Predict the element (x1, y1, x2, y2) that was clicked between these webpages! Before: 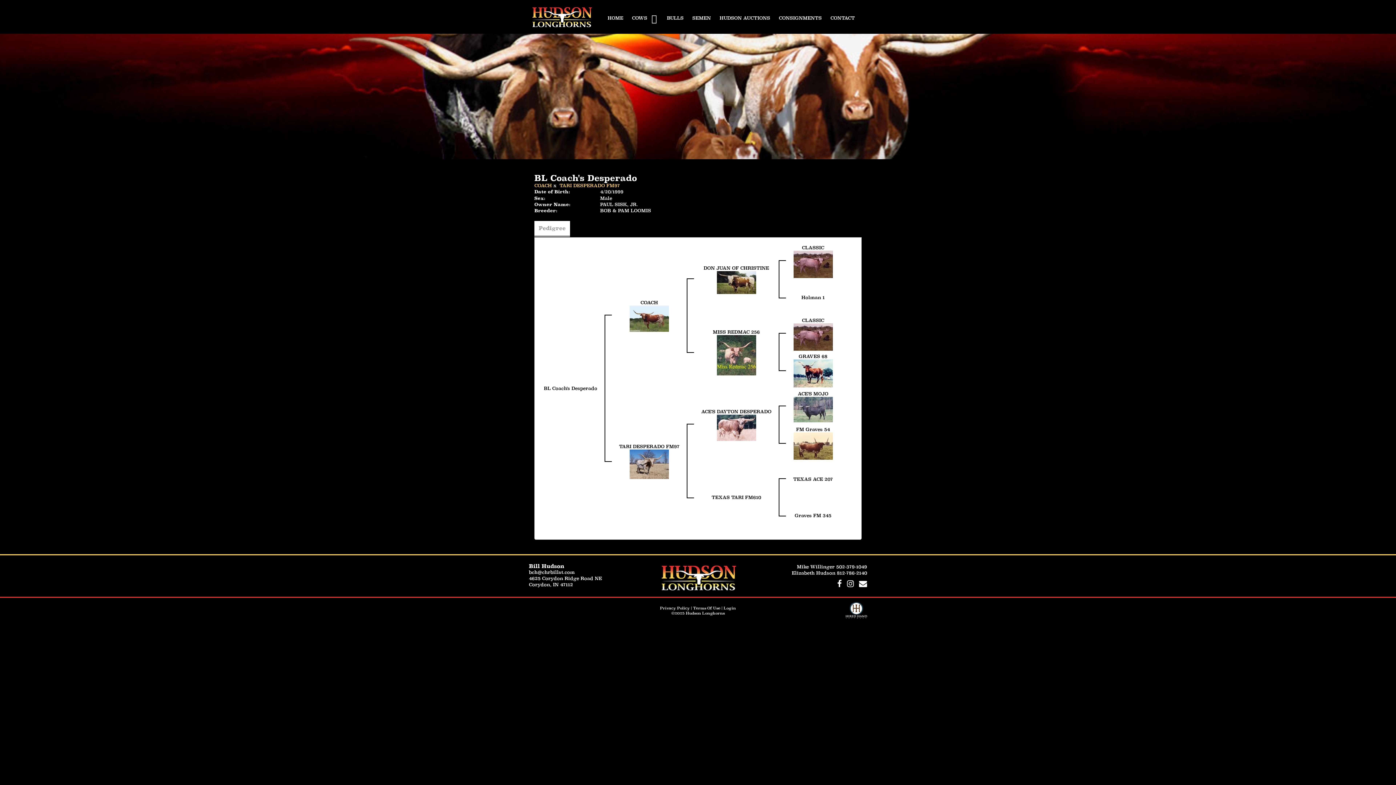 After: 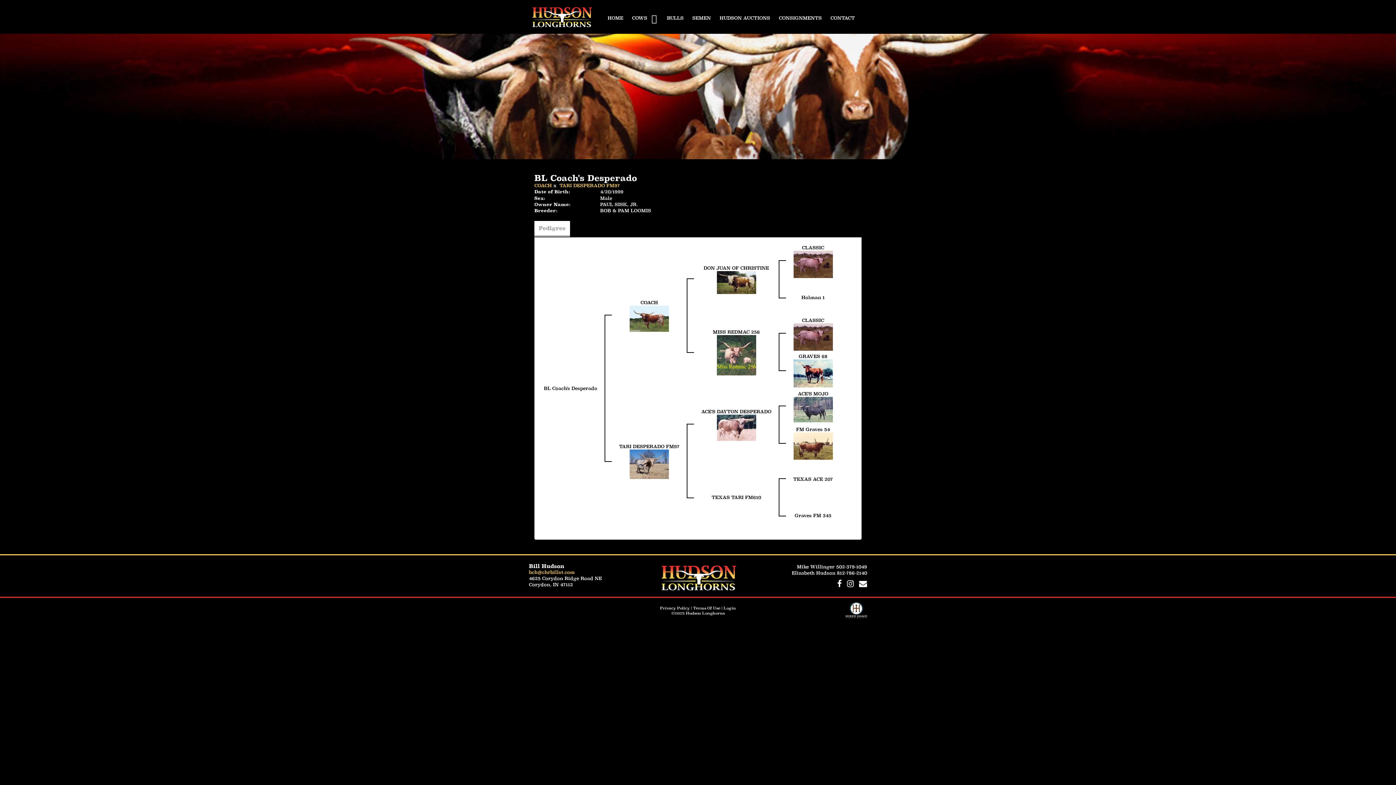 Action: bbox: (529, 569, 574, 575) label: bch@chrbillst.com